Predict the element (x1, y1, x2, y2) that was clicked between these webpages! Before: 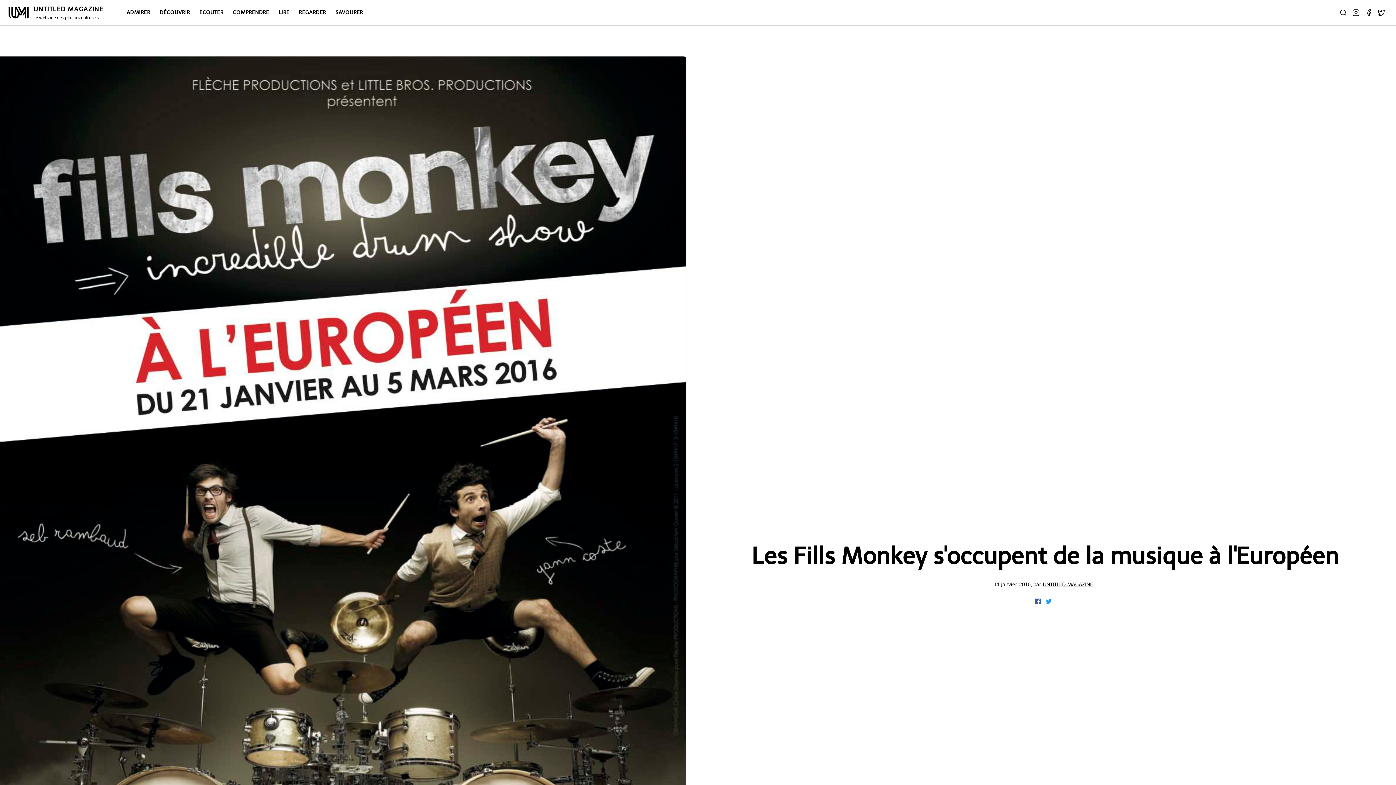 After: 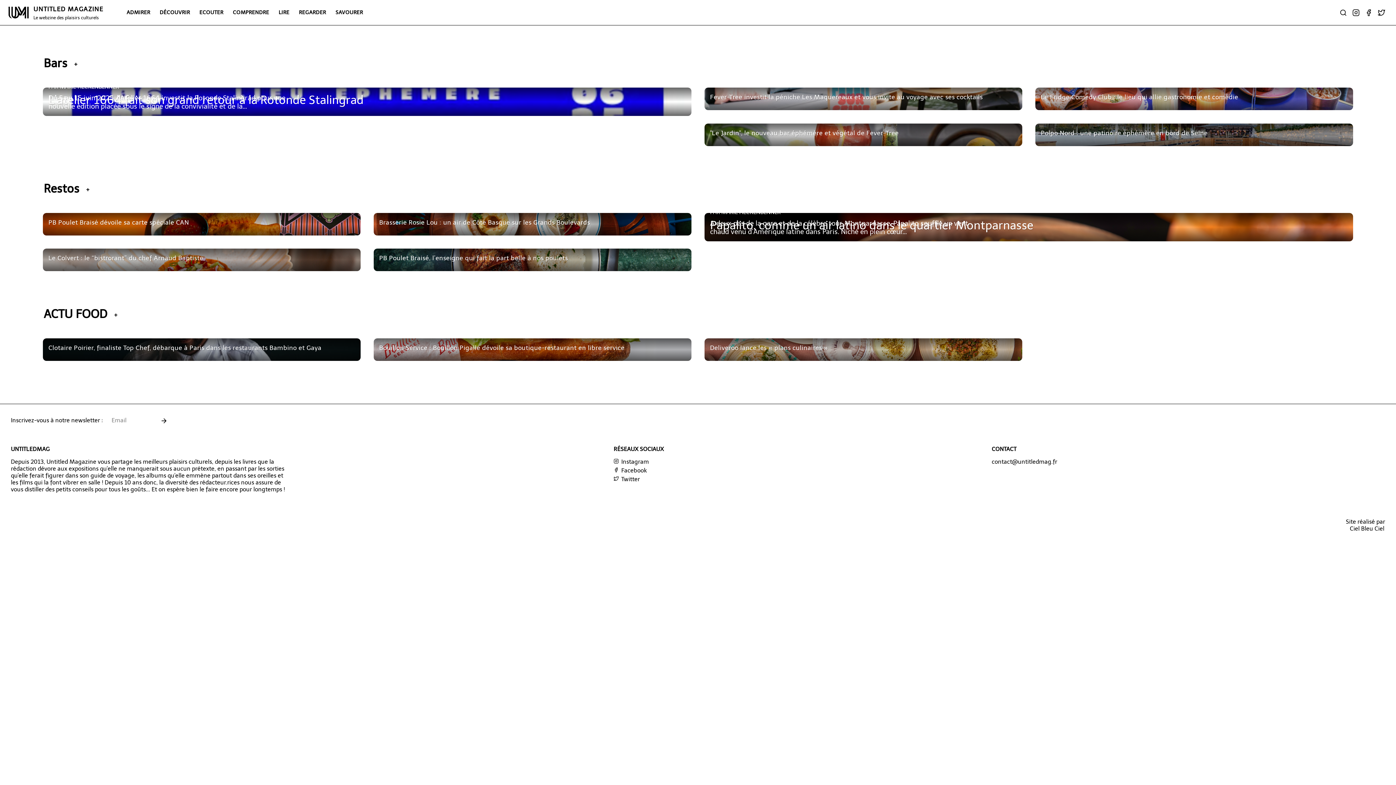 Action: bbox: (328, 8, 363, 26) label: SAVOURER